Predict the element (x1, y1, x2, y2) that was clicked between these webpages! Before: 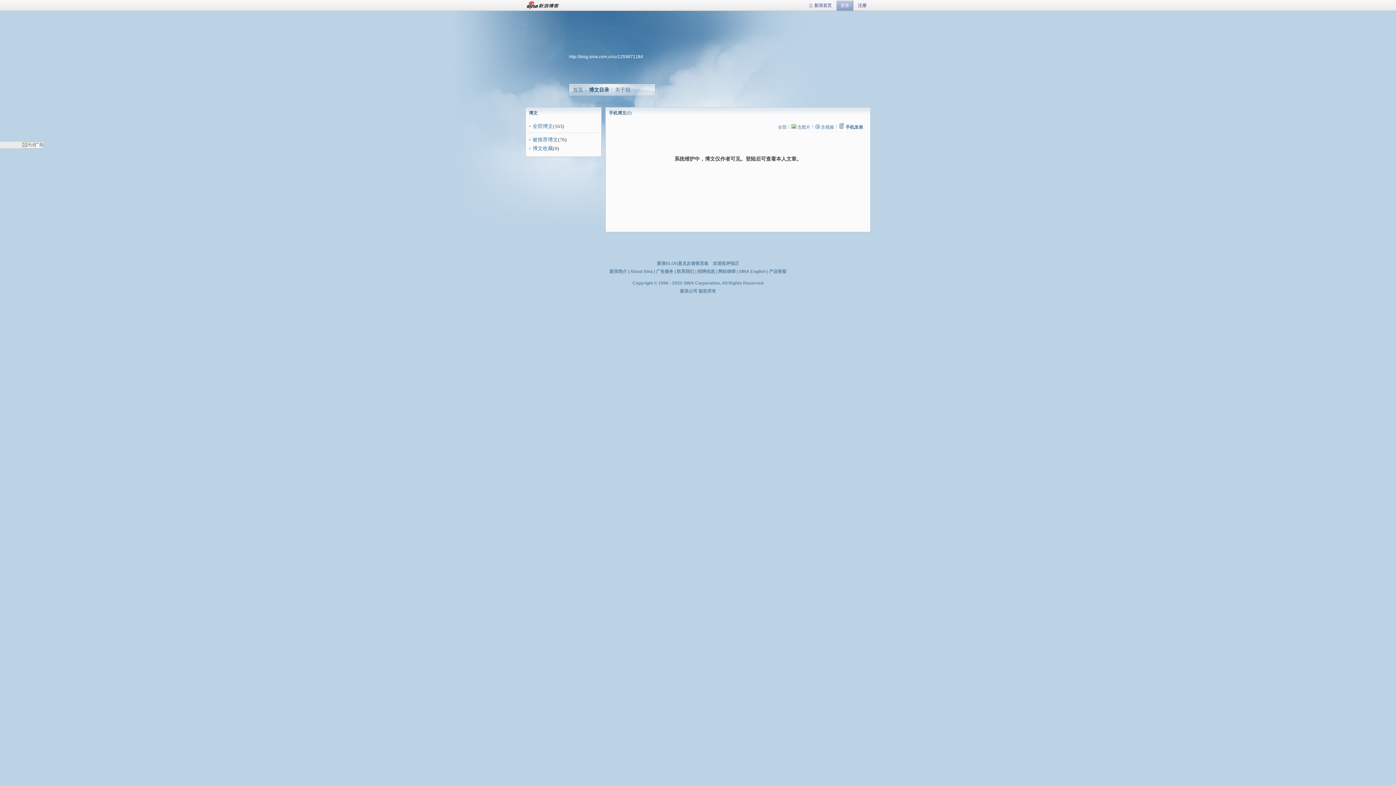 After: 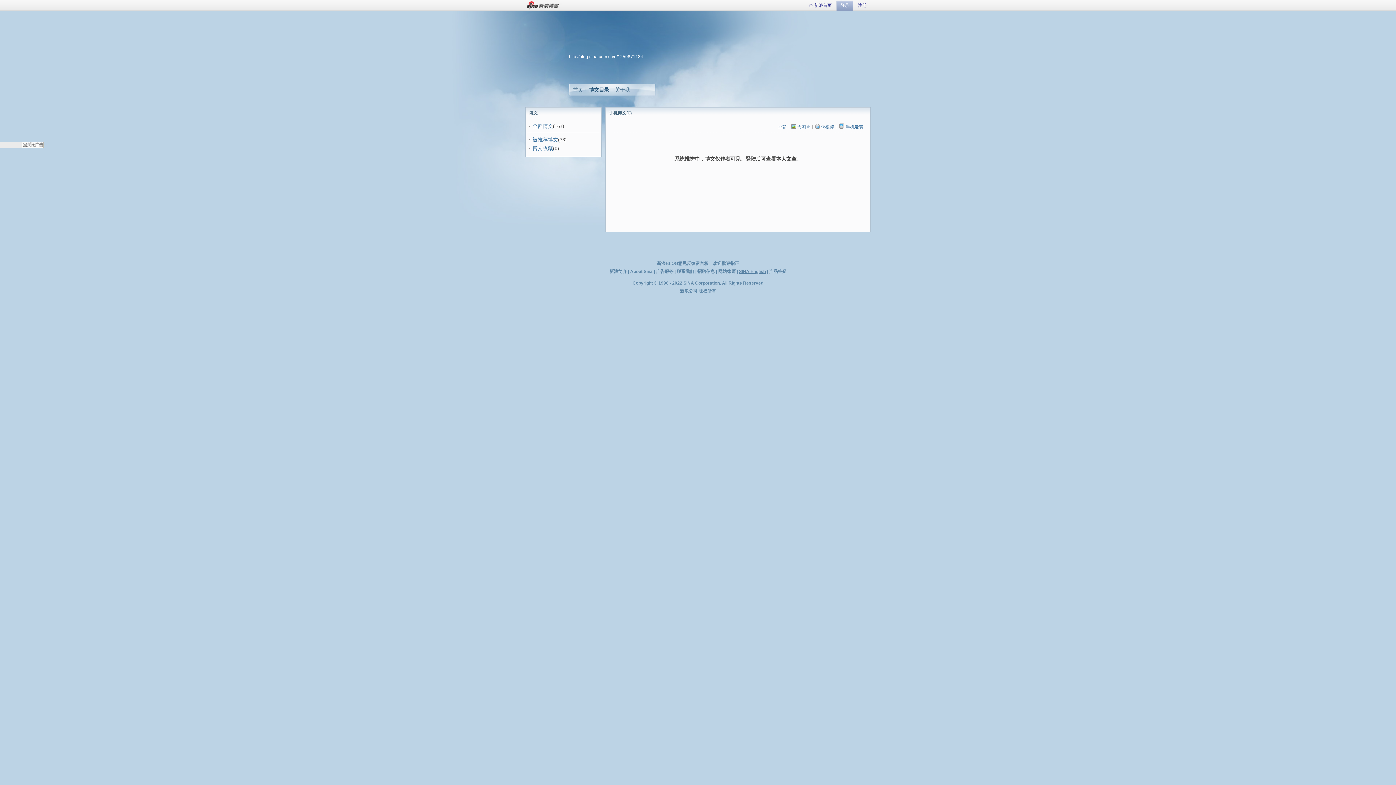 Action: bbox: (739, 269, 766, 274) label: SINA English